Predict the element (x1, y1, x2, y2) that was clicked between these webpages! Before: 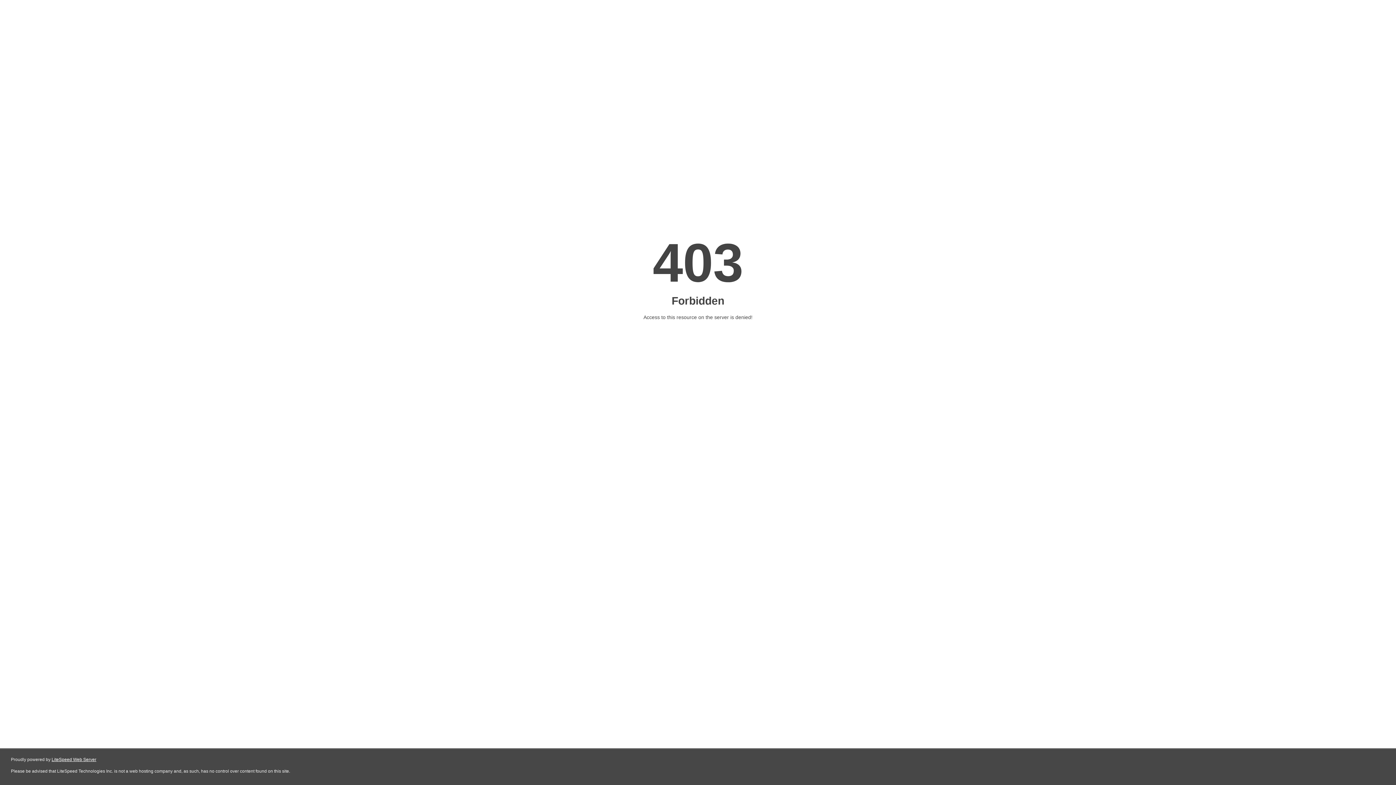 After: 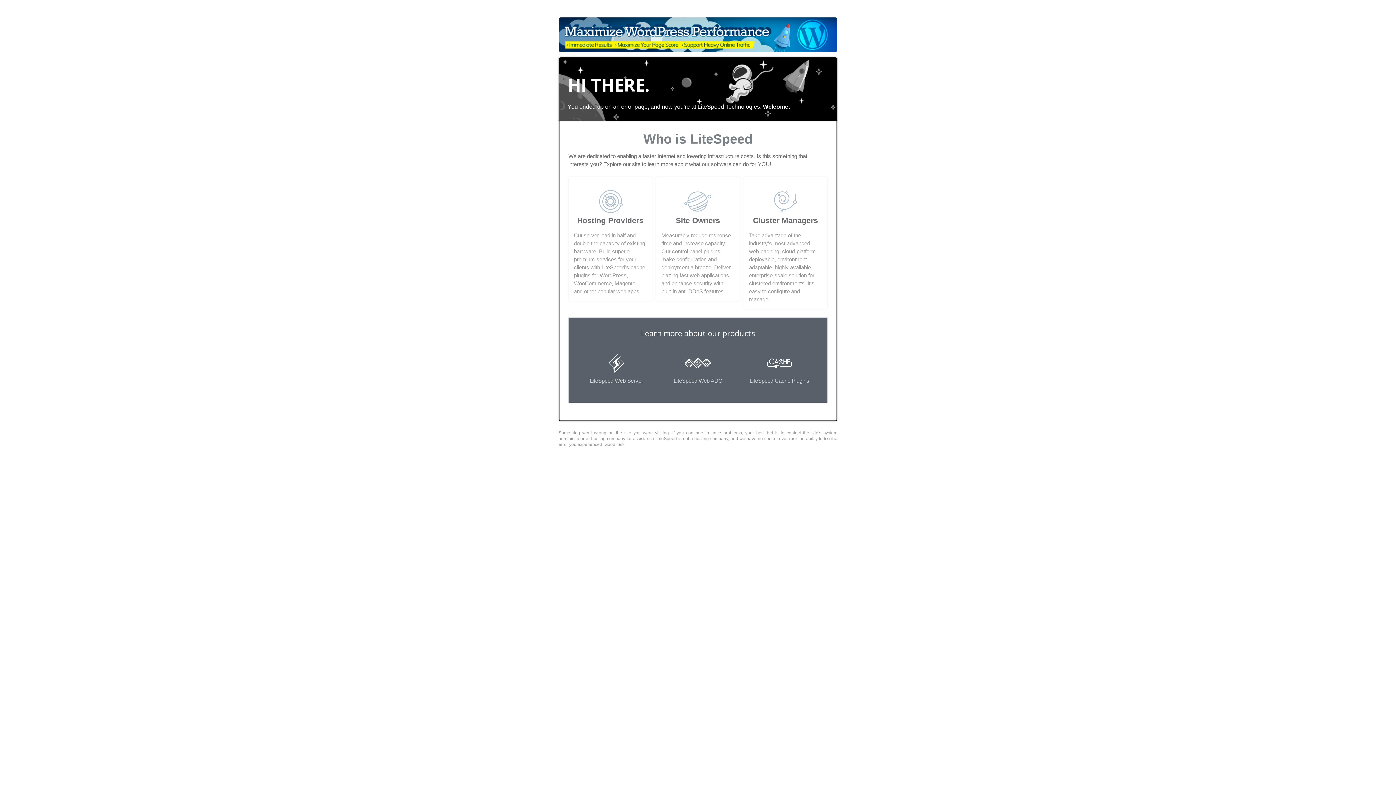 Action: bbox: (51, 757, 96, 762) label: LiteSpeed Web Server